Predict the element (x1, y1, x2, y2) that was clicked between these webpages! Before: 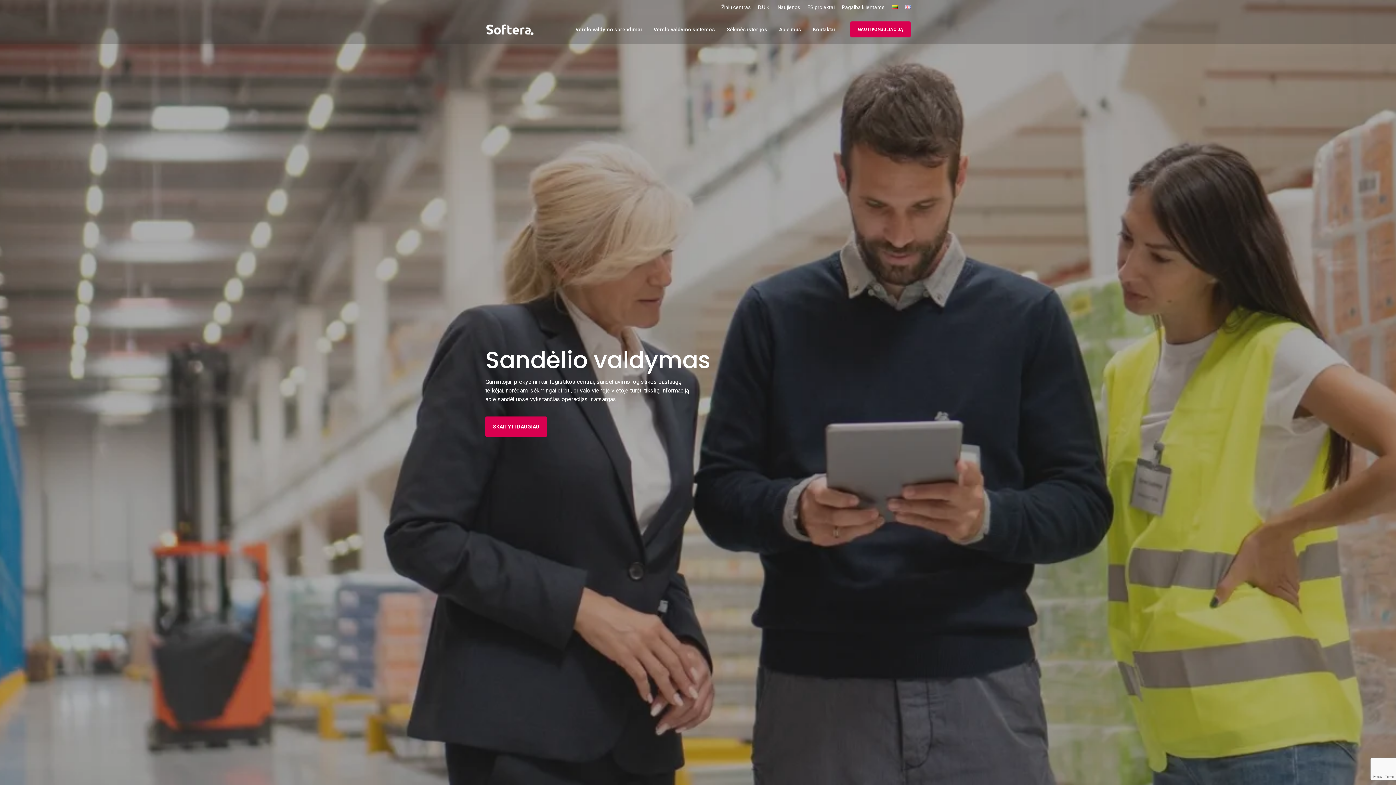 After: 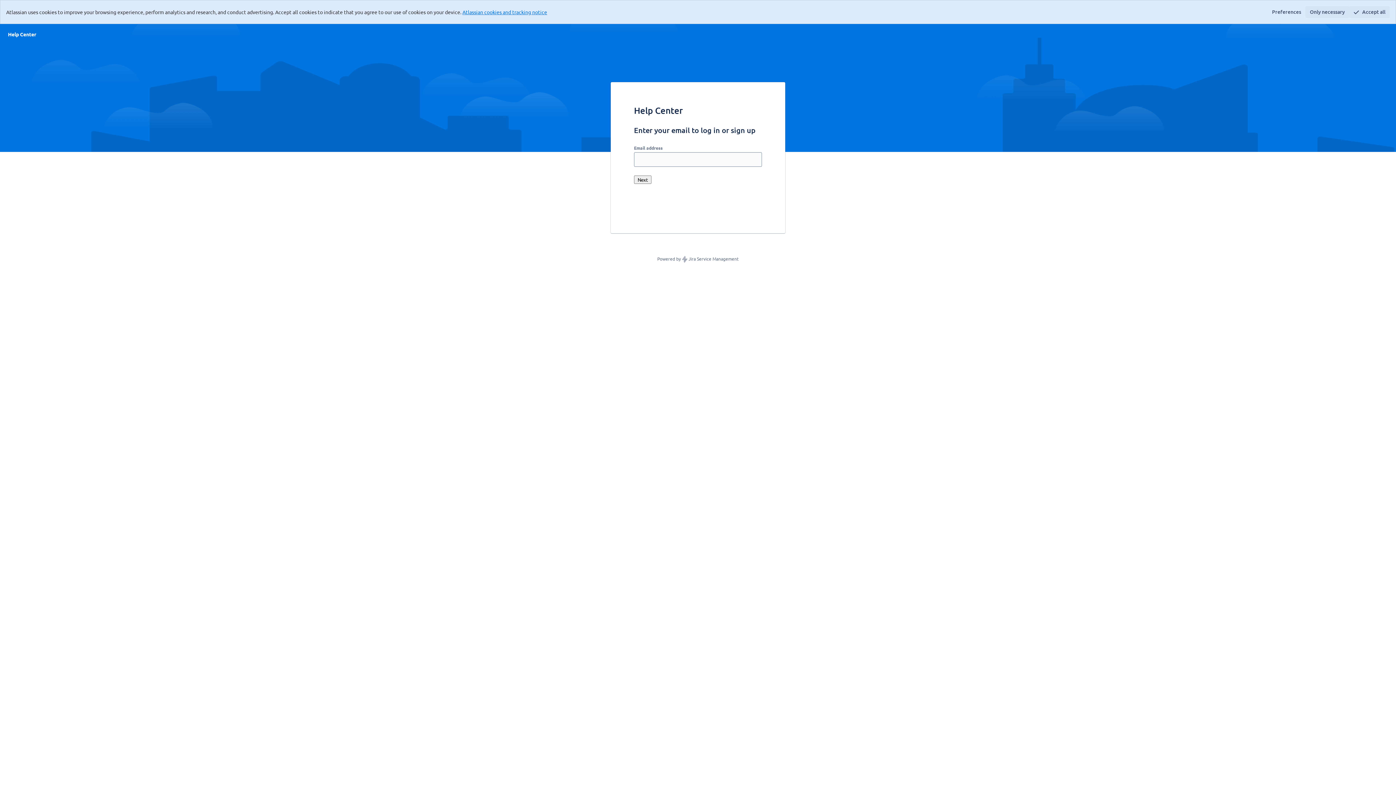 Action: label: Pagalba klientams bbox: (842, 0, 884, 14)